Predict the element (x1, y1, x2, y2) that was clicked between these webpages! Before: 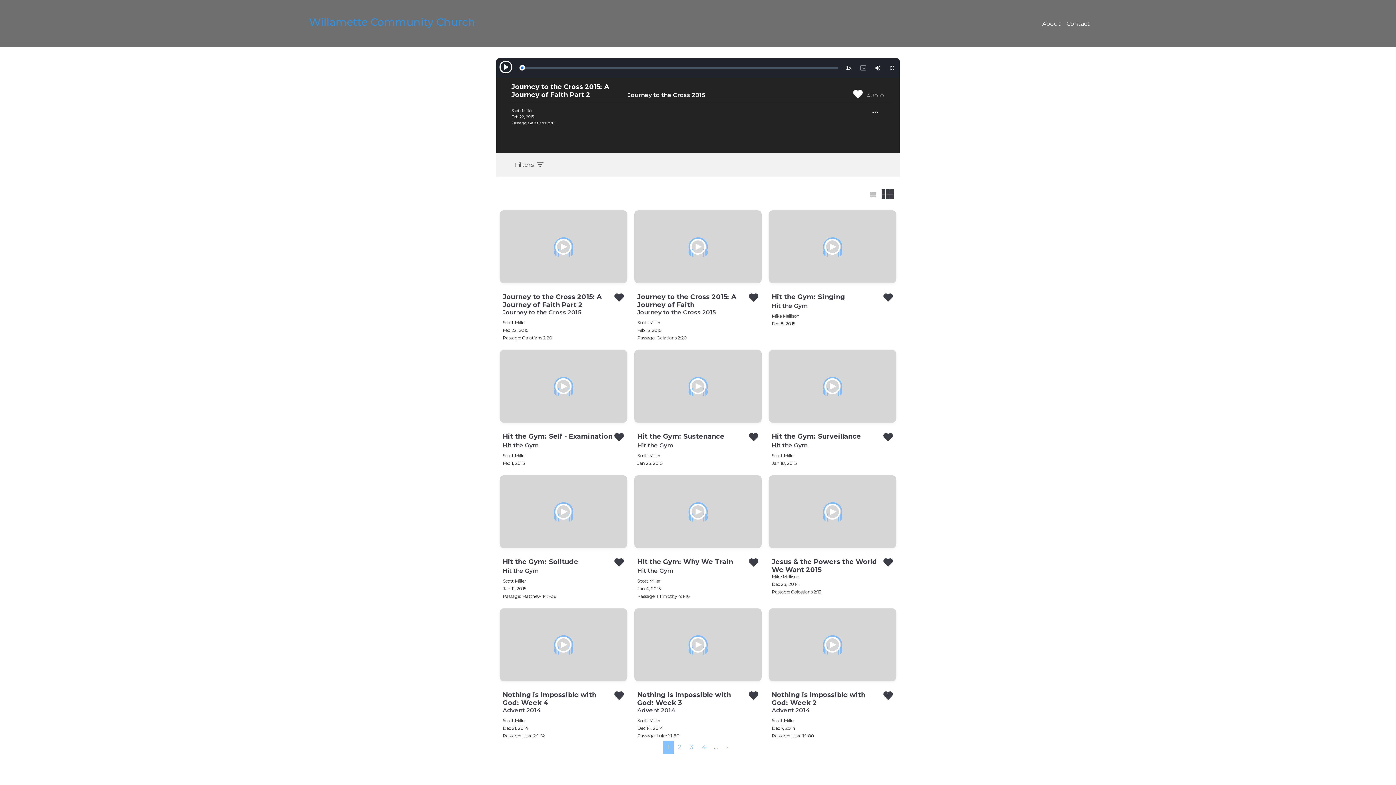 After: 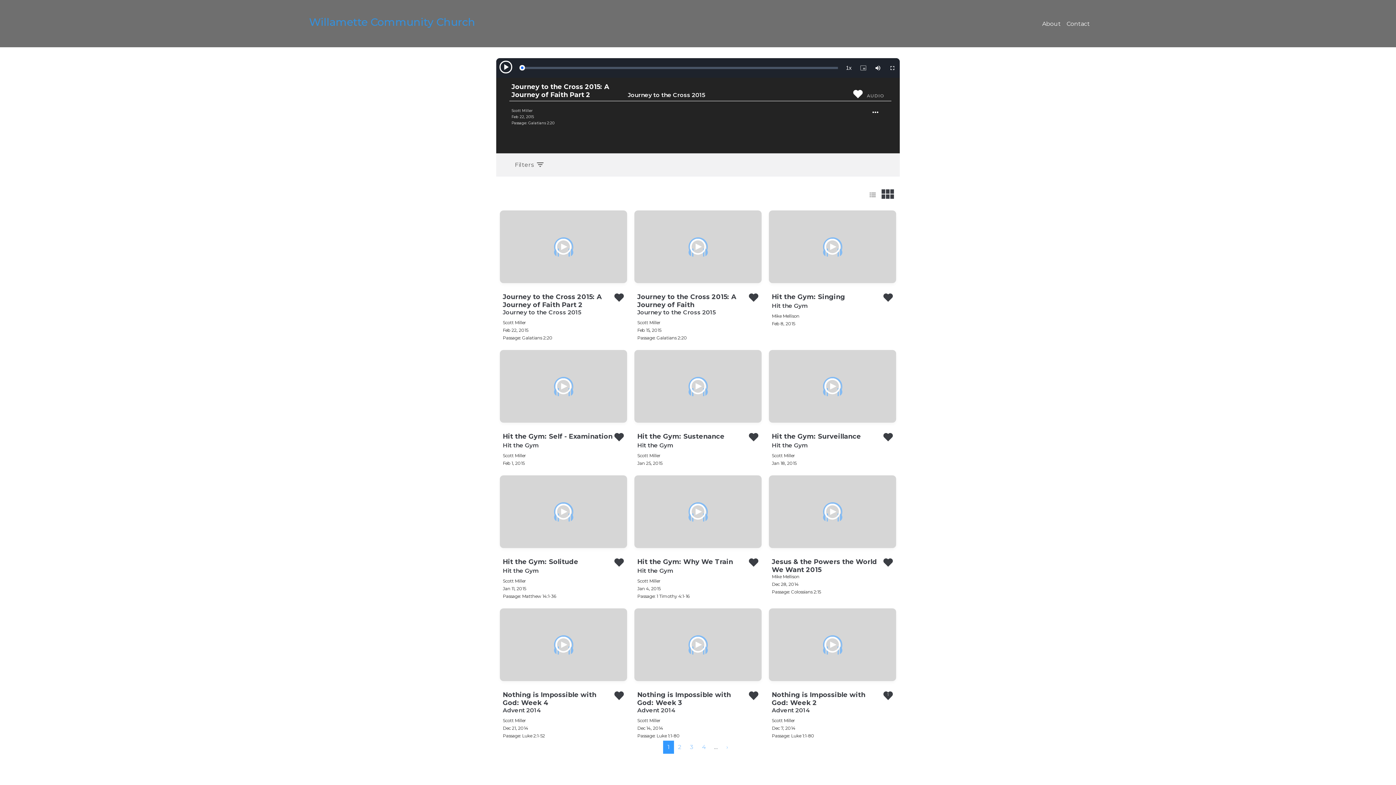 Action: label: Go to page 1 bbox: (663, 741, 674, 754)